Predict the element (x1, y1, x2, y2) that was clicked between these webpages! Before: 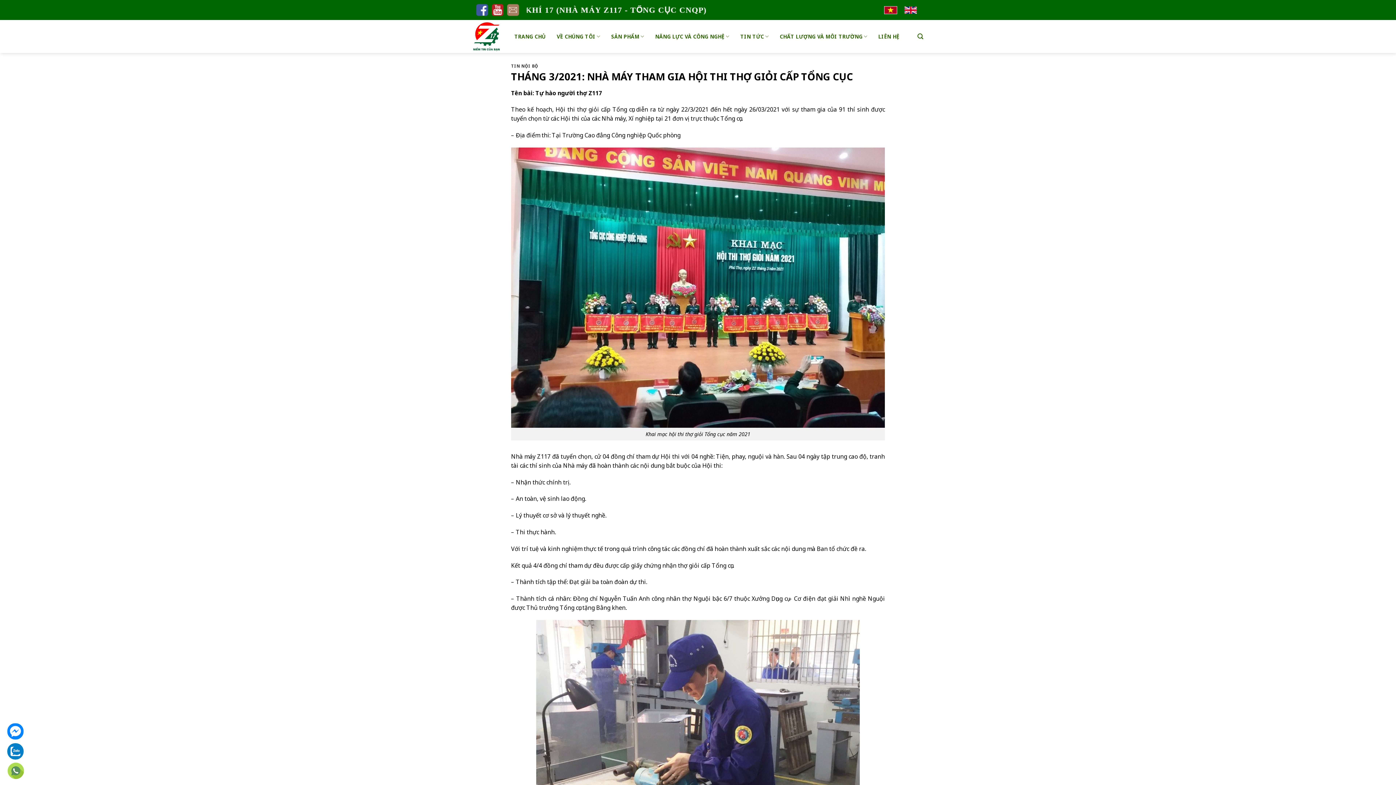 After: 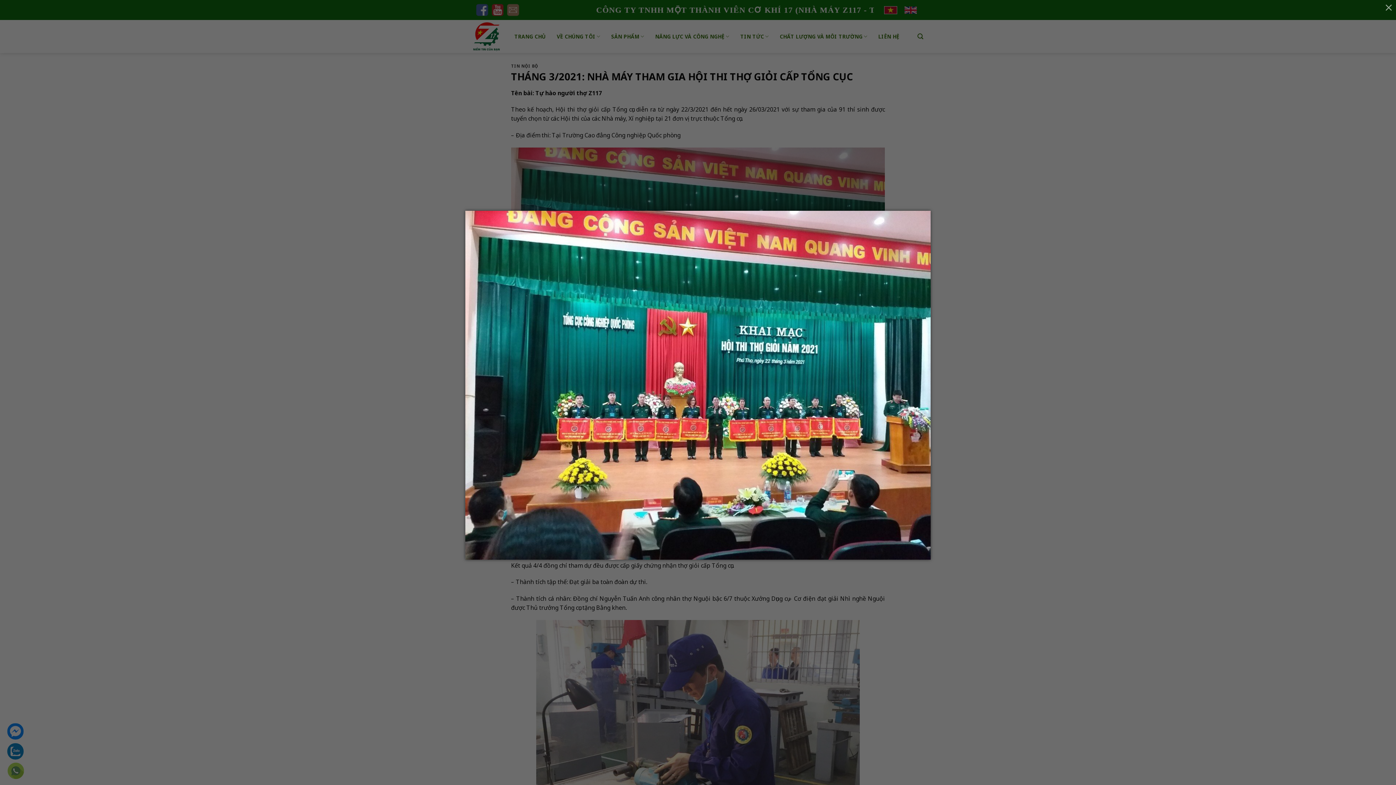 Action: bbox: (511, 283, 885, 291)